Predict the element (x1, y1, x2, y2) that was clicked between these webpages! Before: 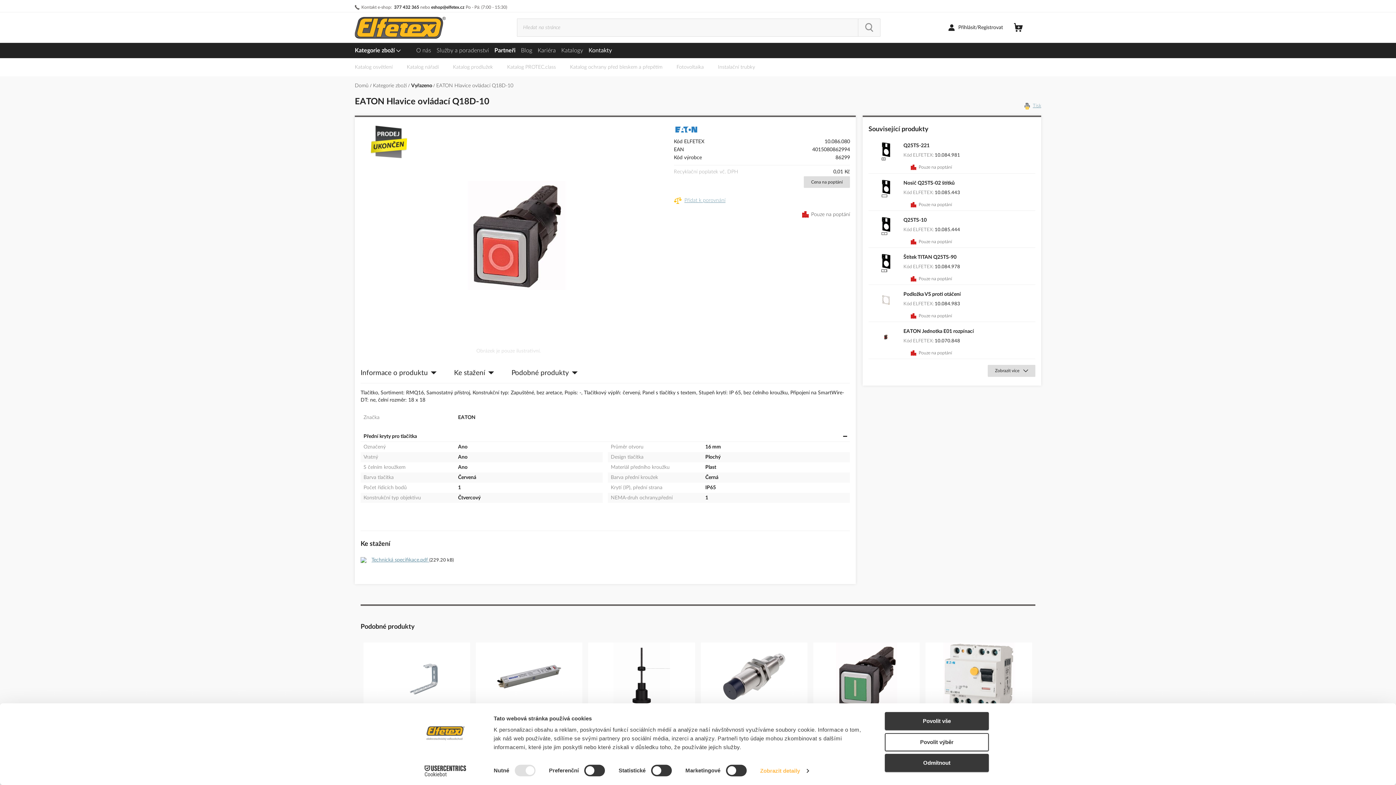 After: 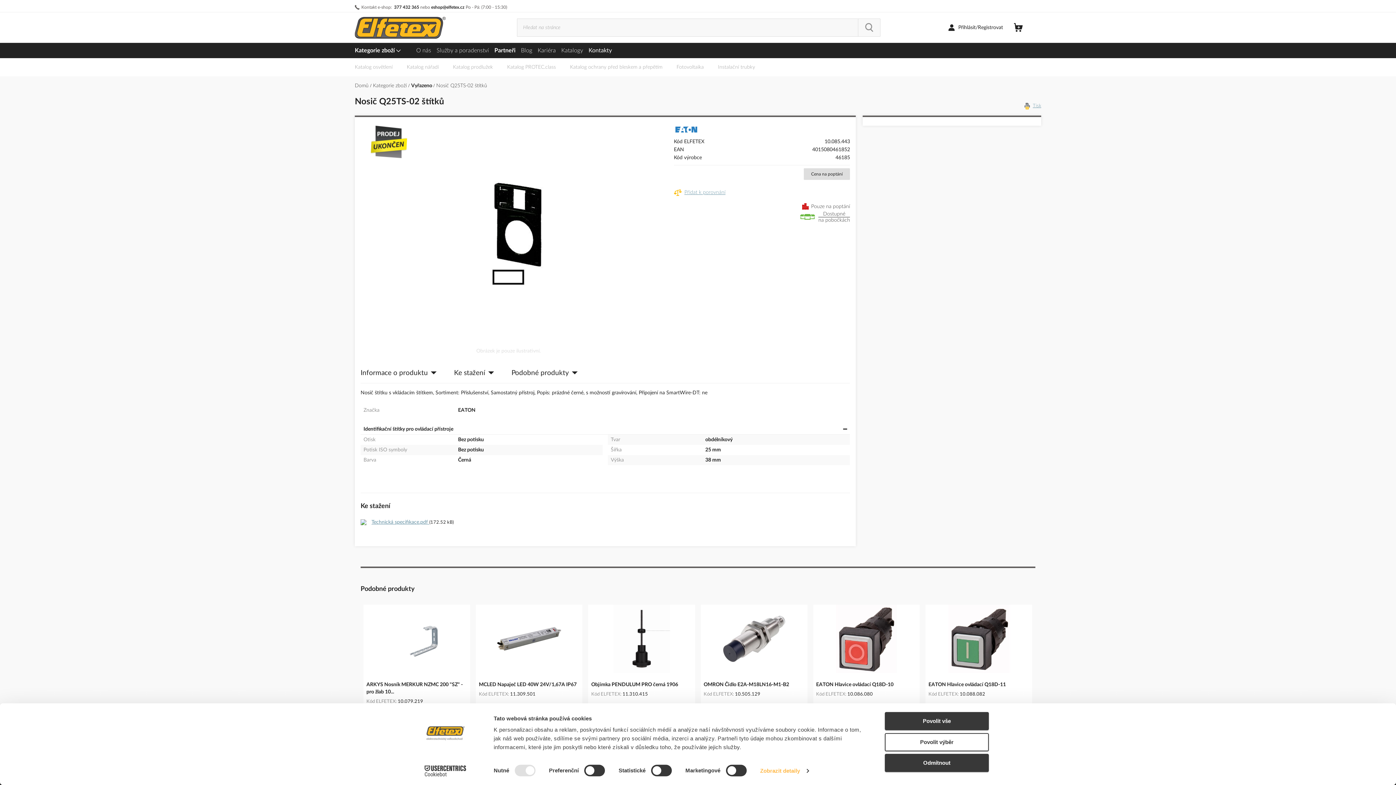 Action: bbox: (871, 194, 900, 199)